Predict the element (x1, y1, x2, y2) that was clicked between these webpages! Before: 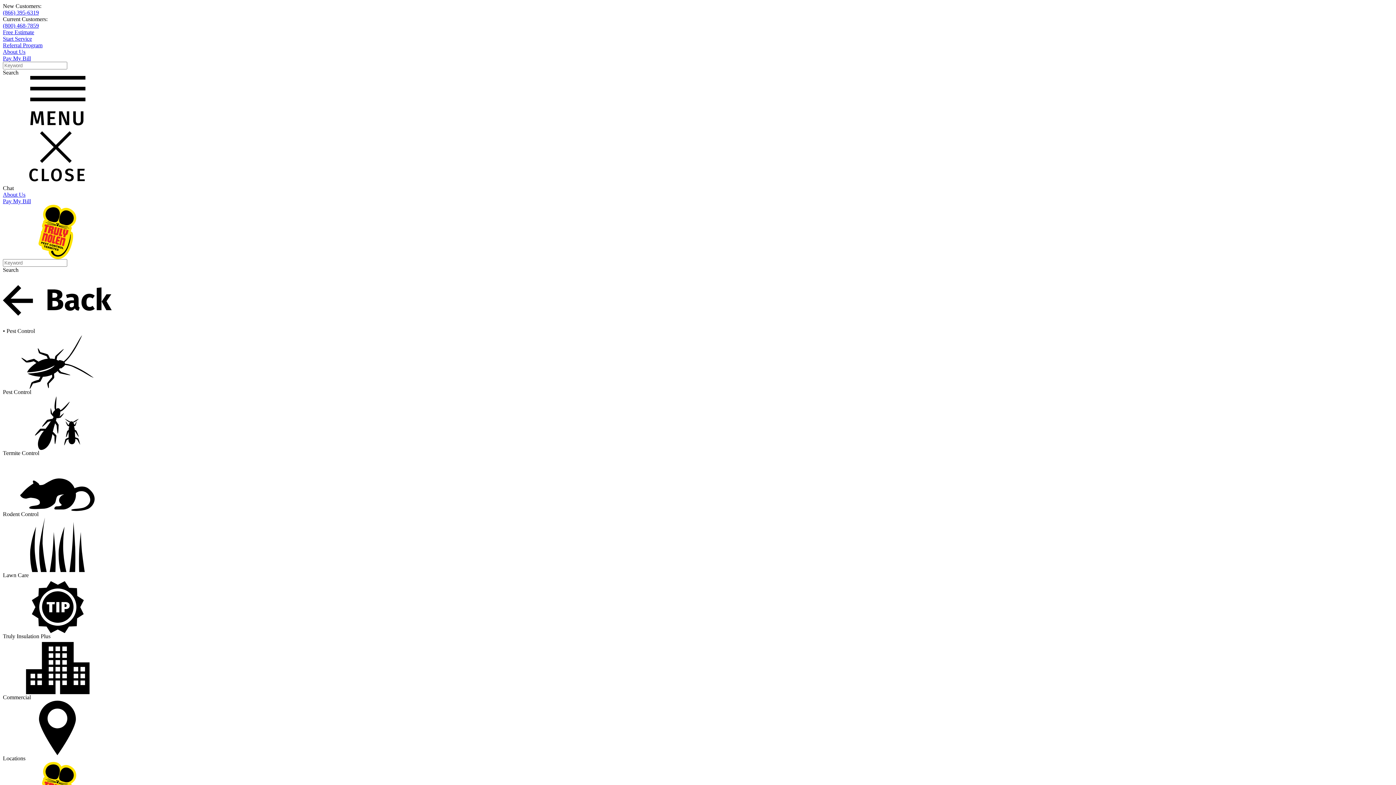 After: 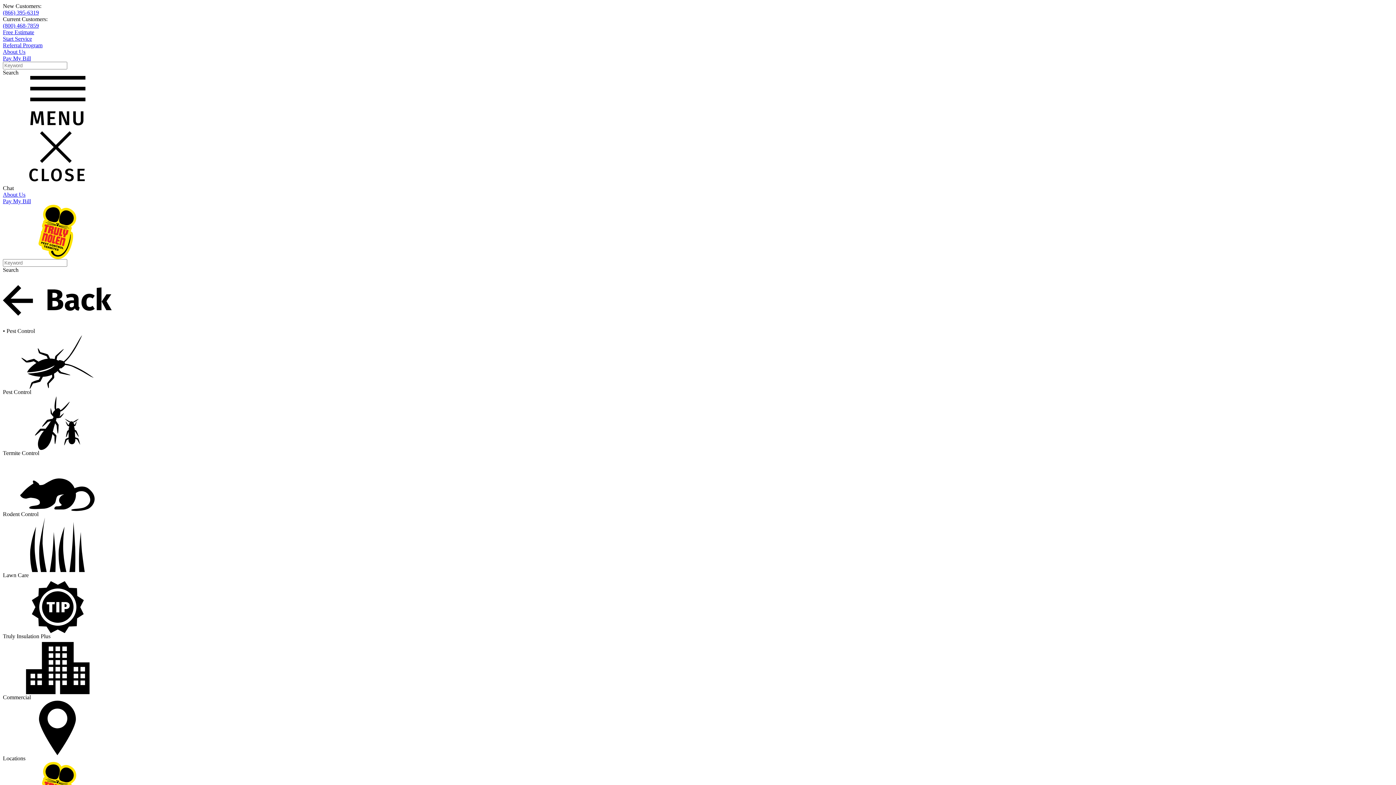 Action: bbox: (2, 9, 38, 15) label: (866) 395-6319